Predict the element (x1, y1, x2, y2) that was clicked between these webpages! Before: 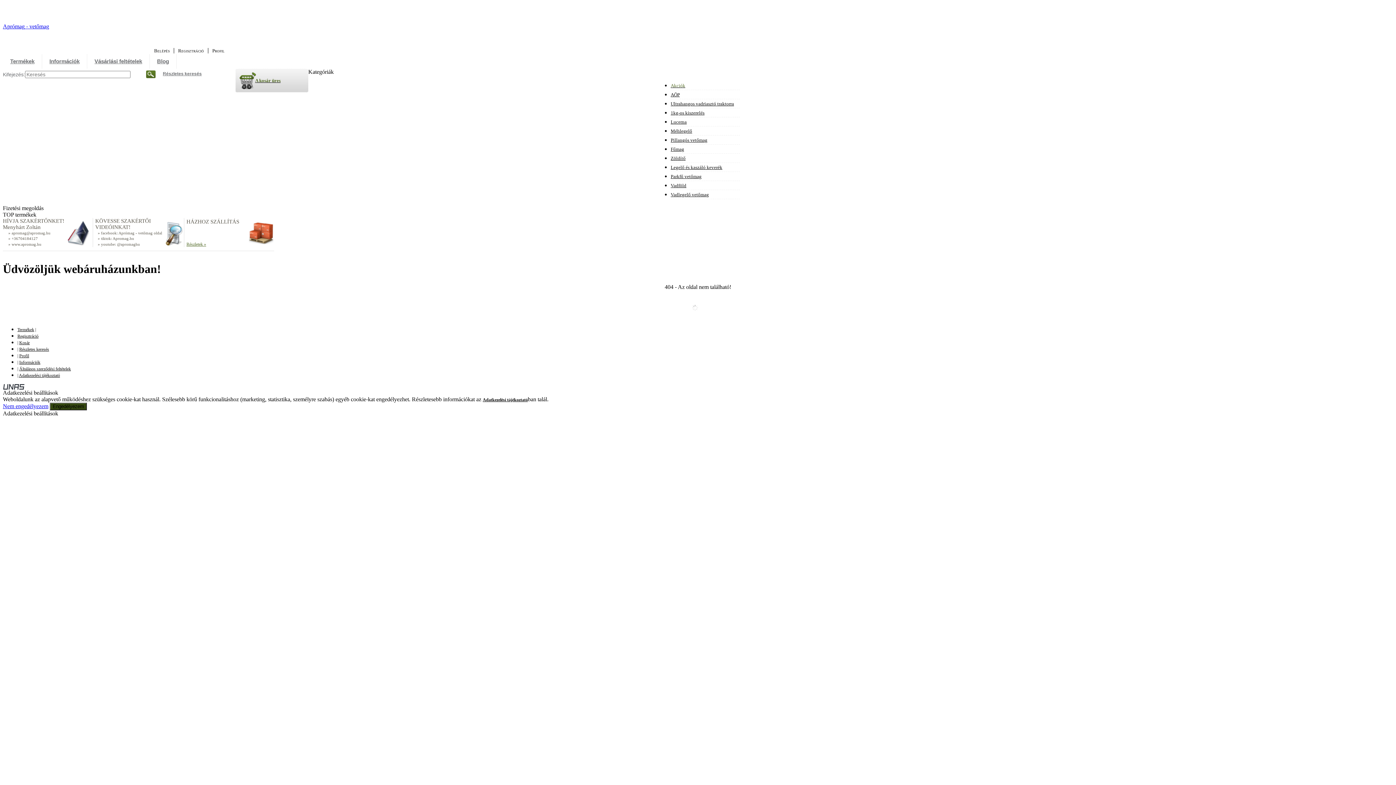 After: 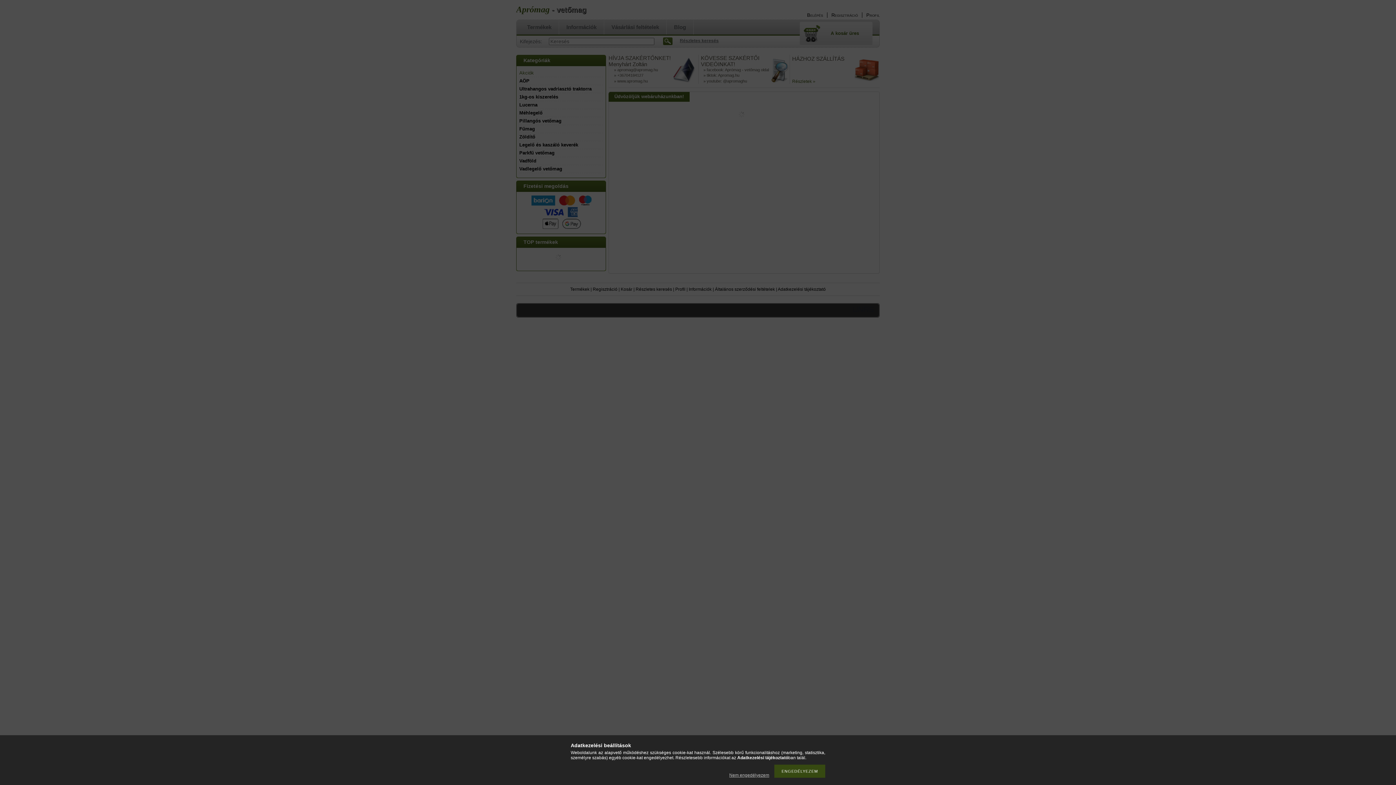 Action: label: Profil bbox: (19, 353, 29, 358)